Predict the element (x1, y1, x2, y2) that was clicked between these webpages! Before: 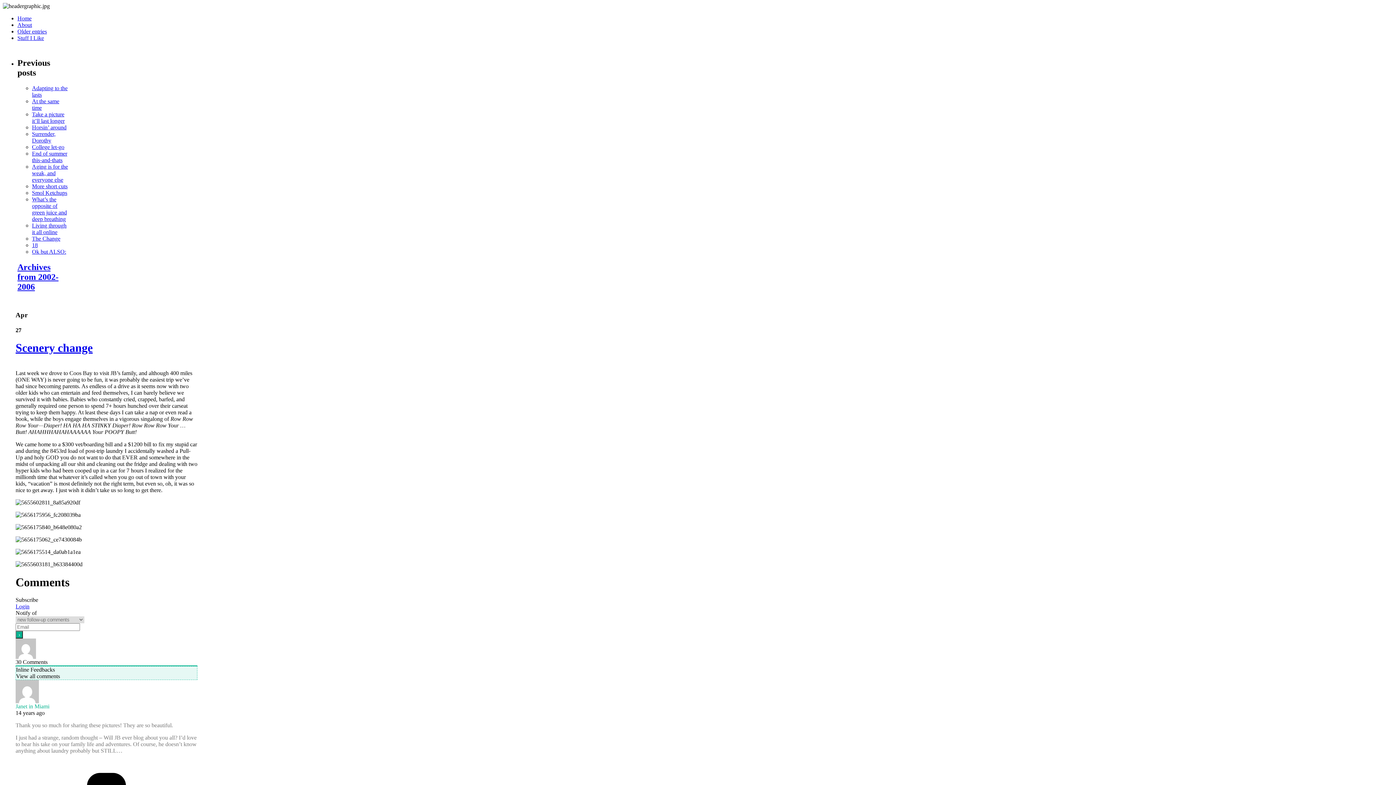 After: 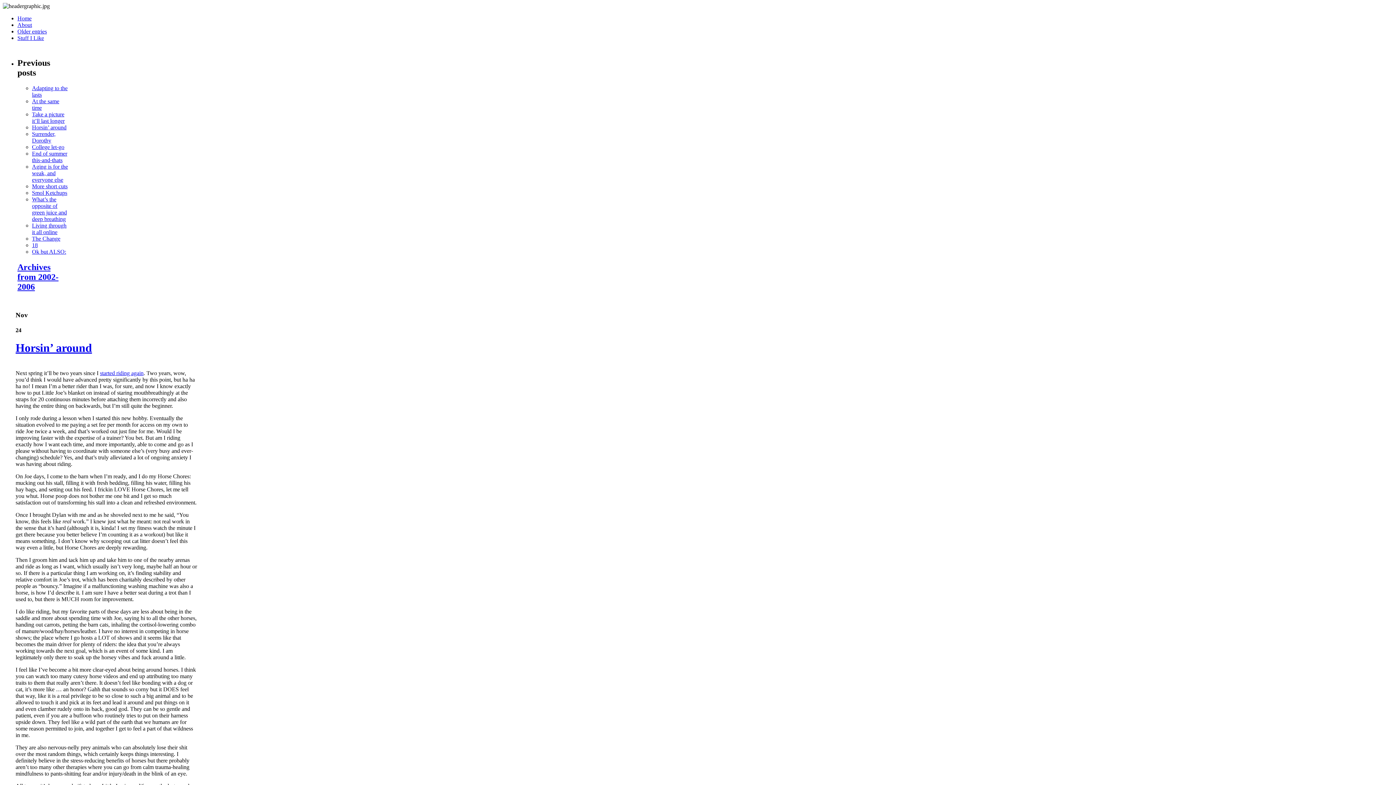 Action: bbox: (32, 124, 66, 130) label: Horsin’ around